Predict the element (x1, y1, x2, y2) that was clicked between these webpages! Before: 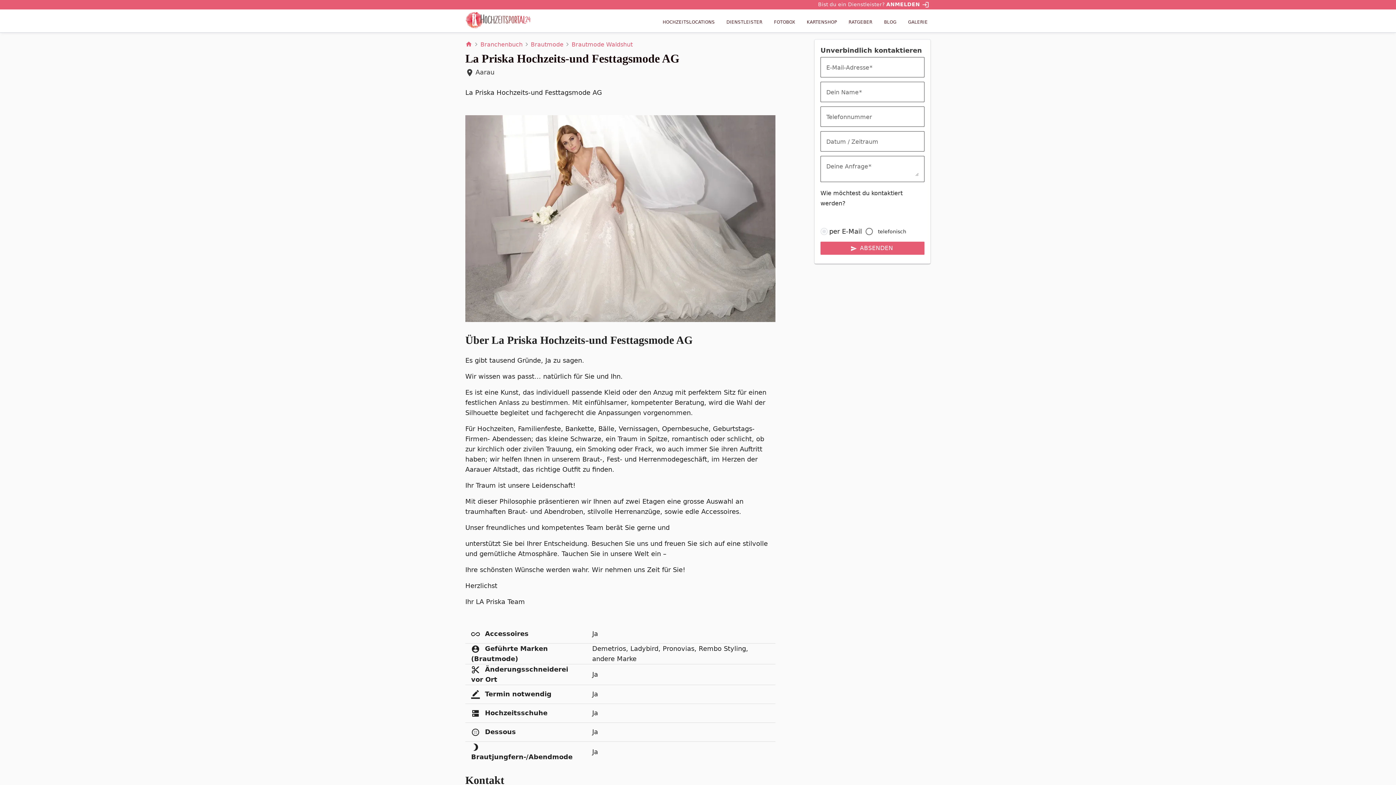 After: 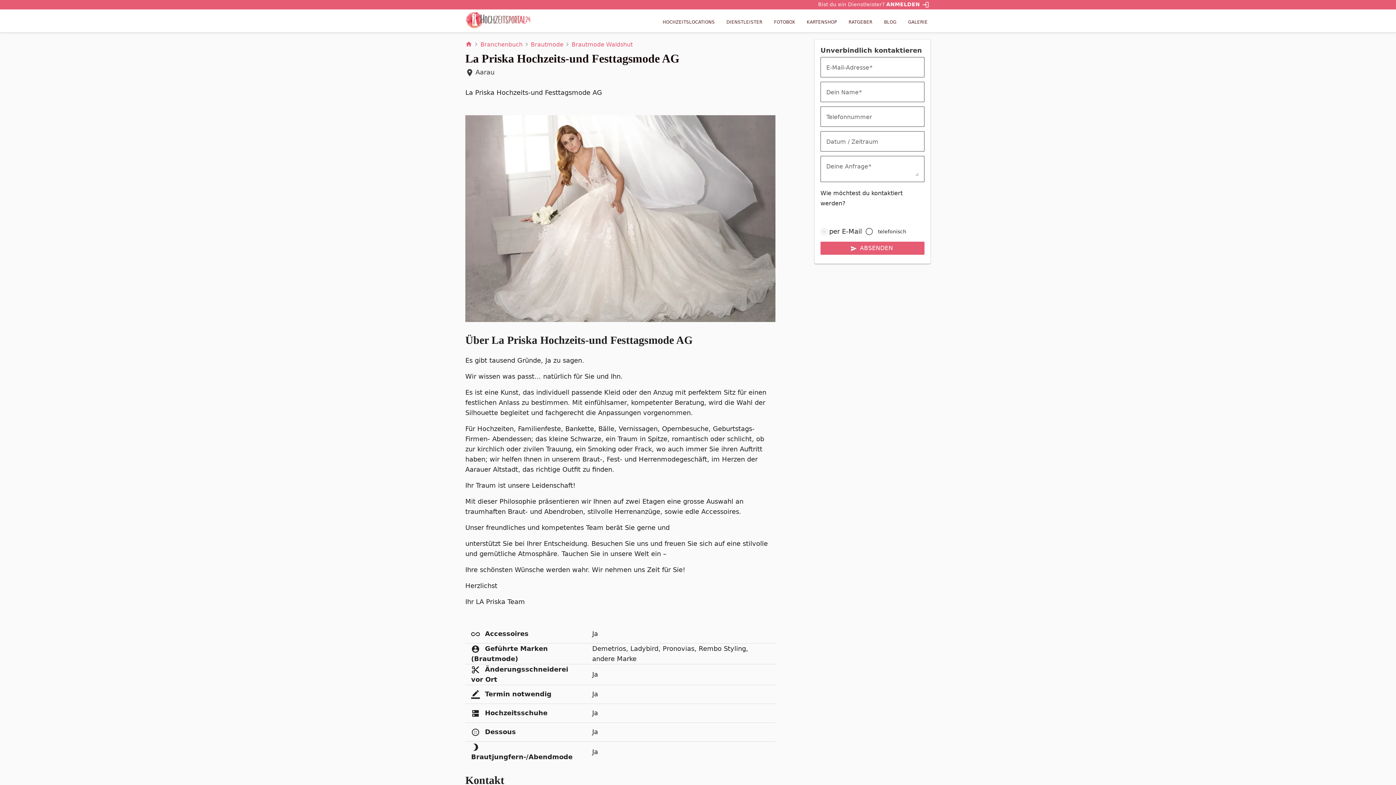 Action: label: ANMELDEN login bbox: (886, 1, 930, 7)